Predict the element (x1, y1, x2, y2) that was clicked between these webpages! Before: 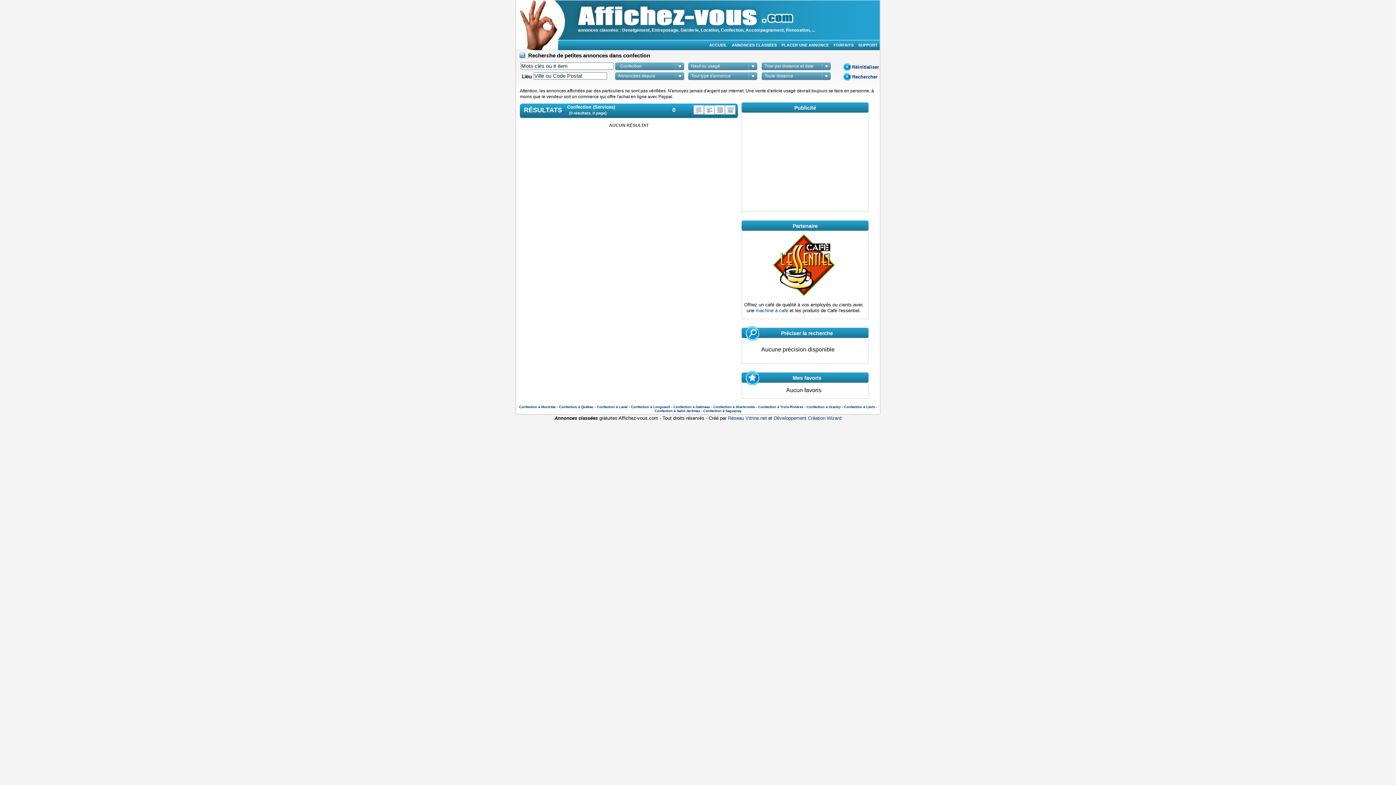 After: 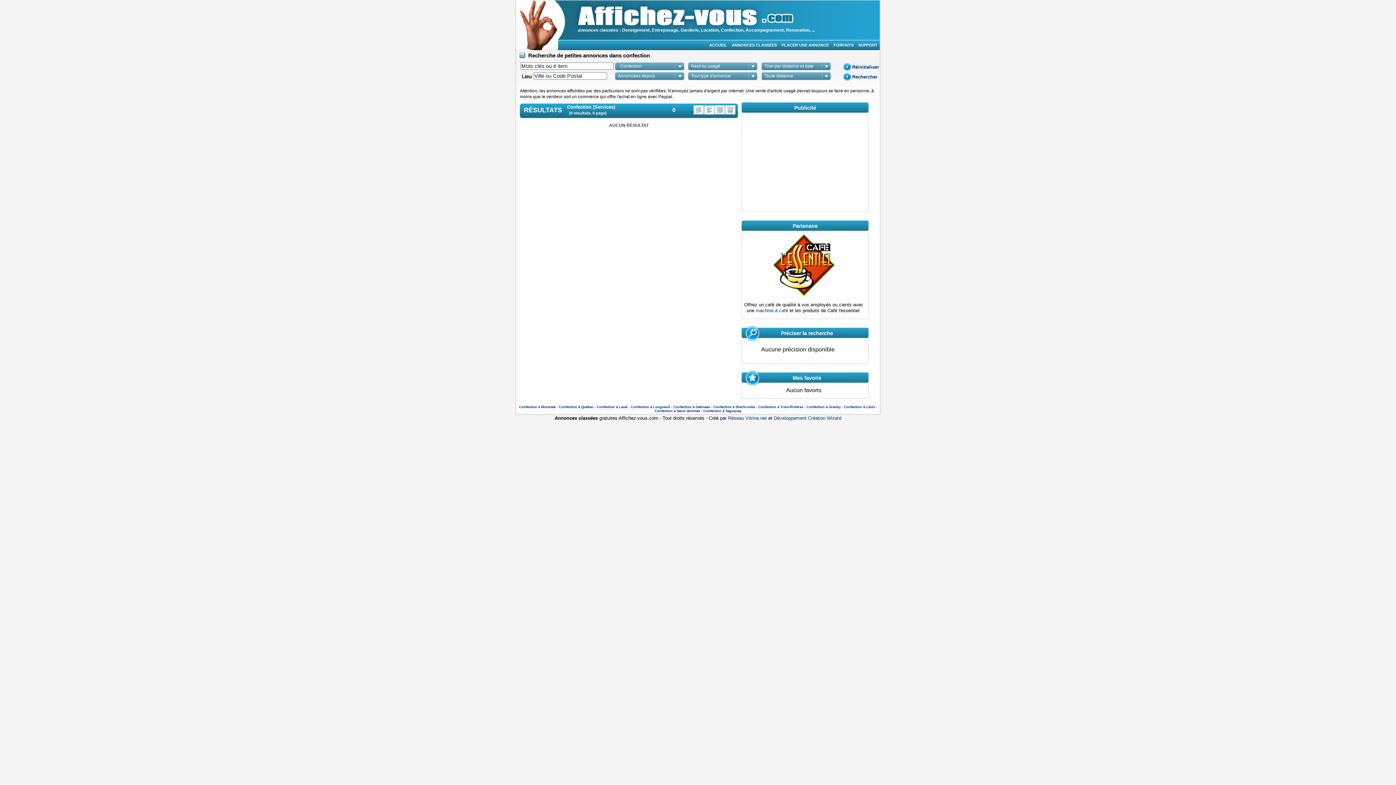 Action: label: Réseau Vitrine.net bbox: (728, 415, 767, 421)